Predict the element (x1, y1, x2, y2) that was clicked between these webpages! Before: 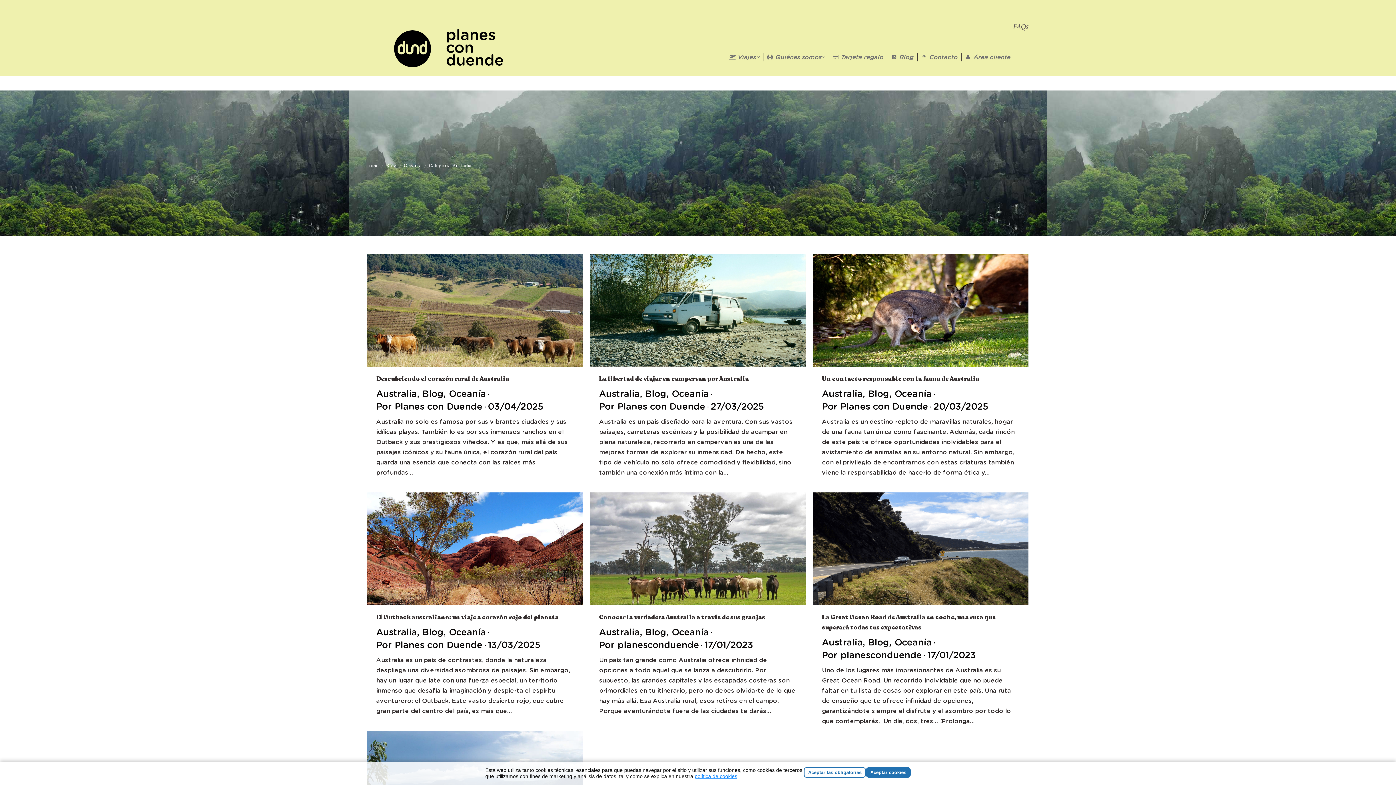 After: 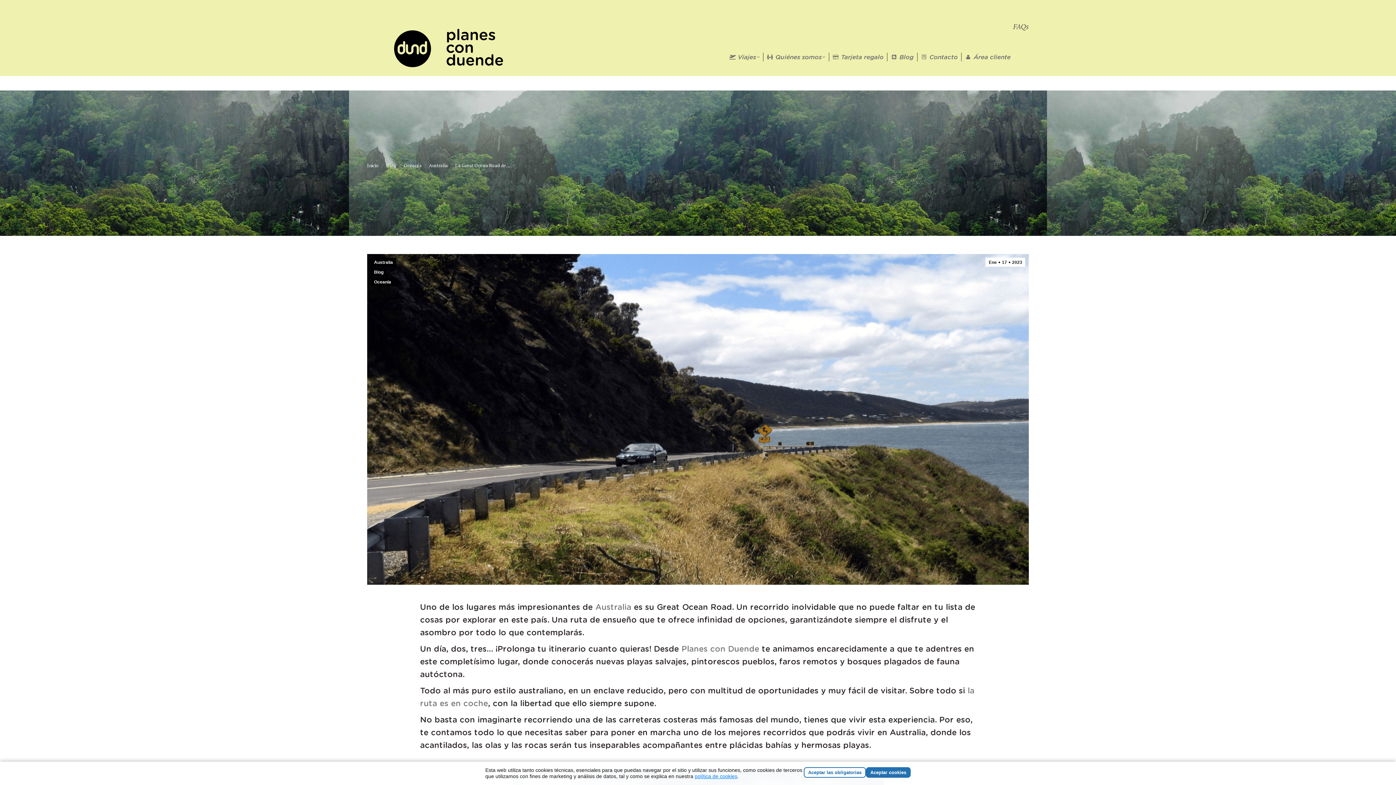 Action: bbox: (813, 492, 1028, 605)